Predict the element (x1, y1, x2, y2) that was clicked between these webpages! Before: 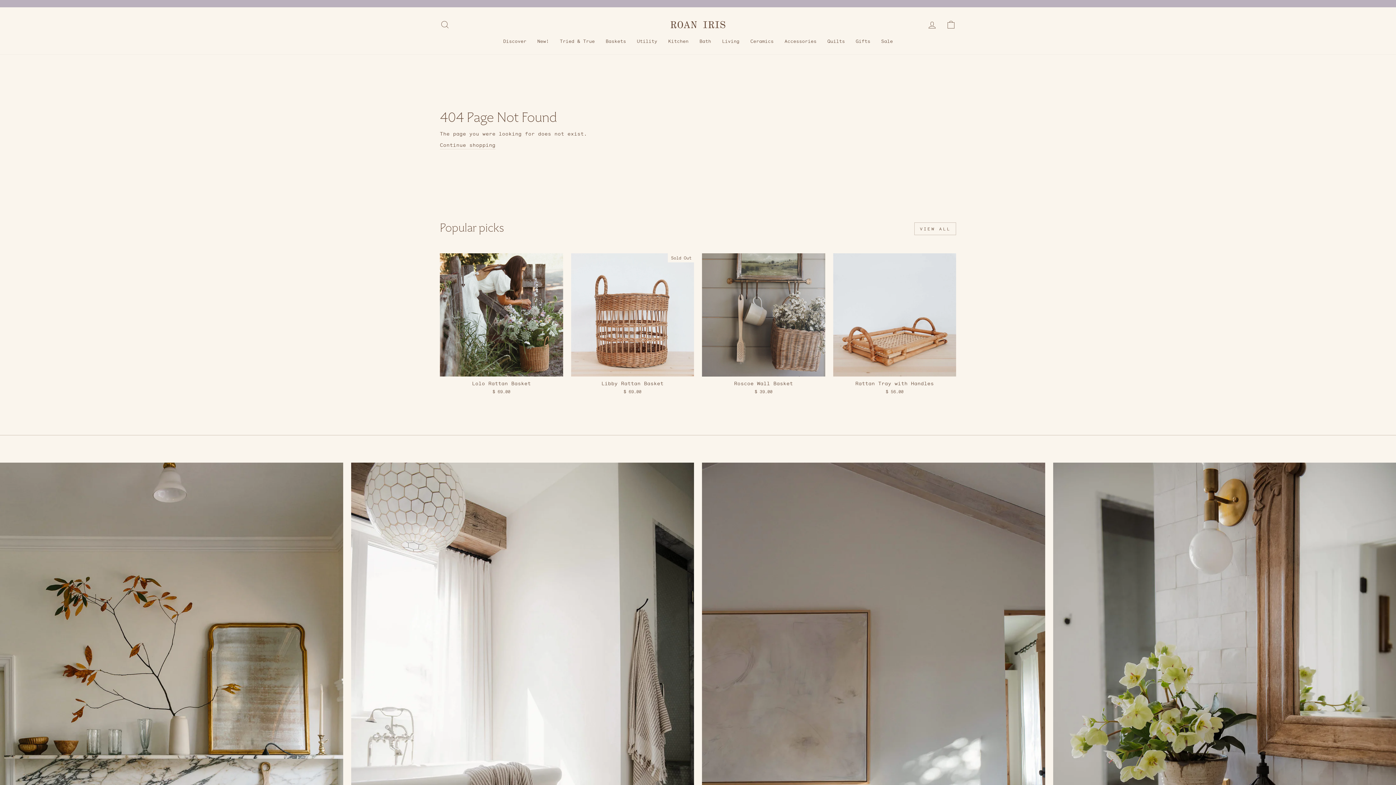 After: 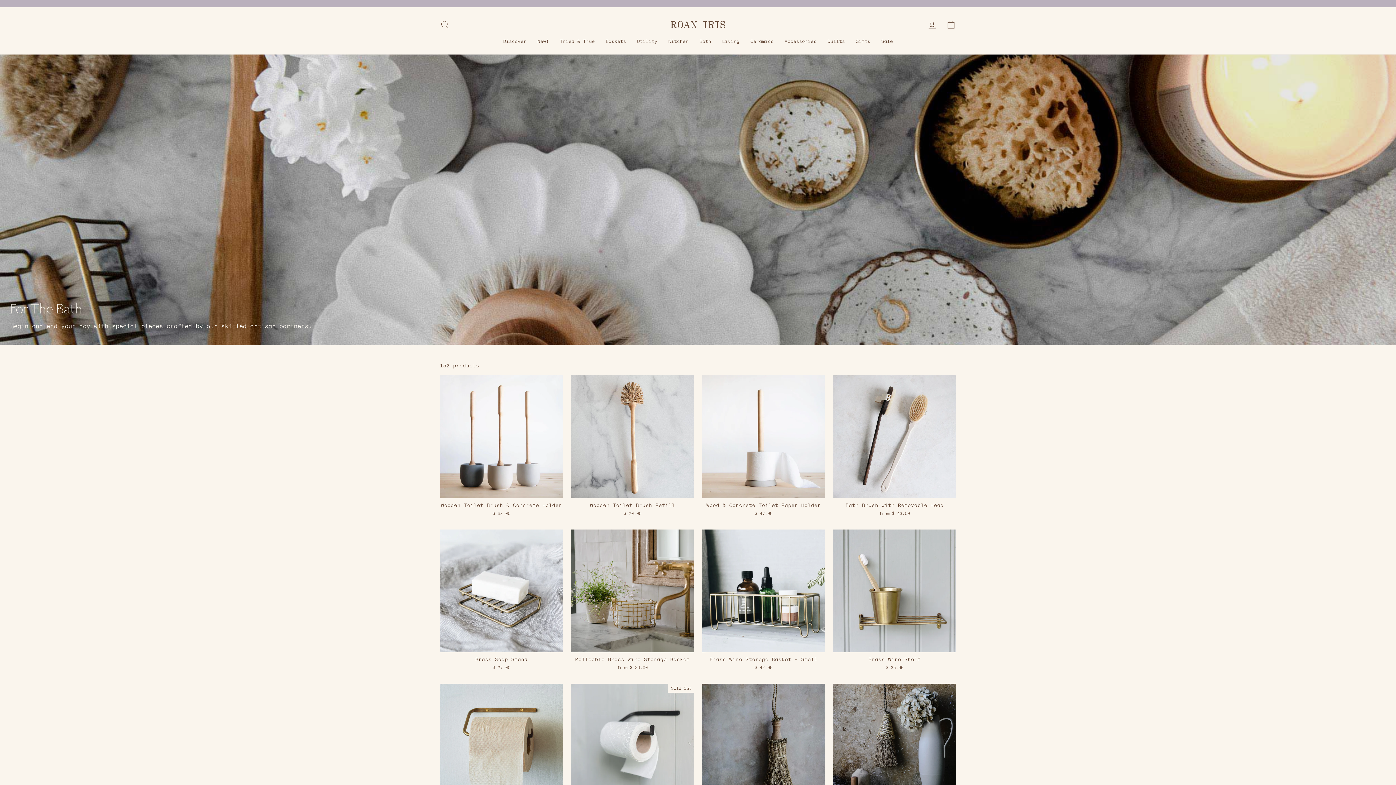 Action: bbox: (351, 462, 694, 977)